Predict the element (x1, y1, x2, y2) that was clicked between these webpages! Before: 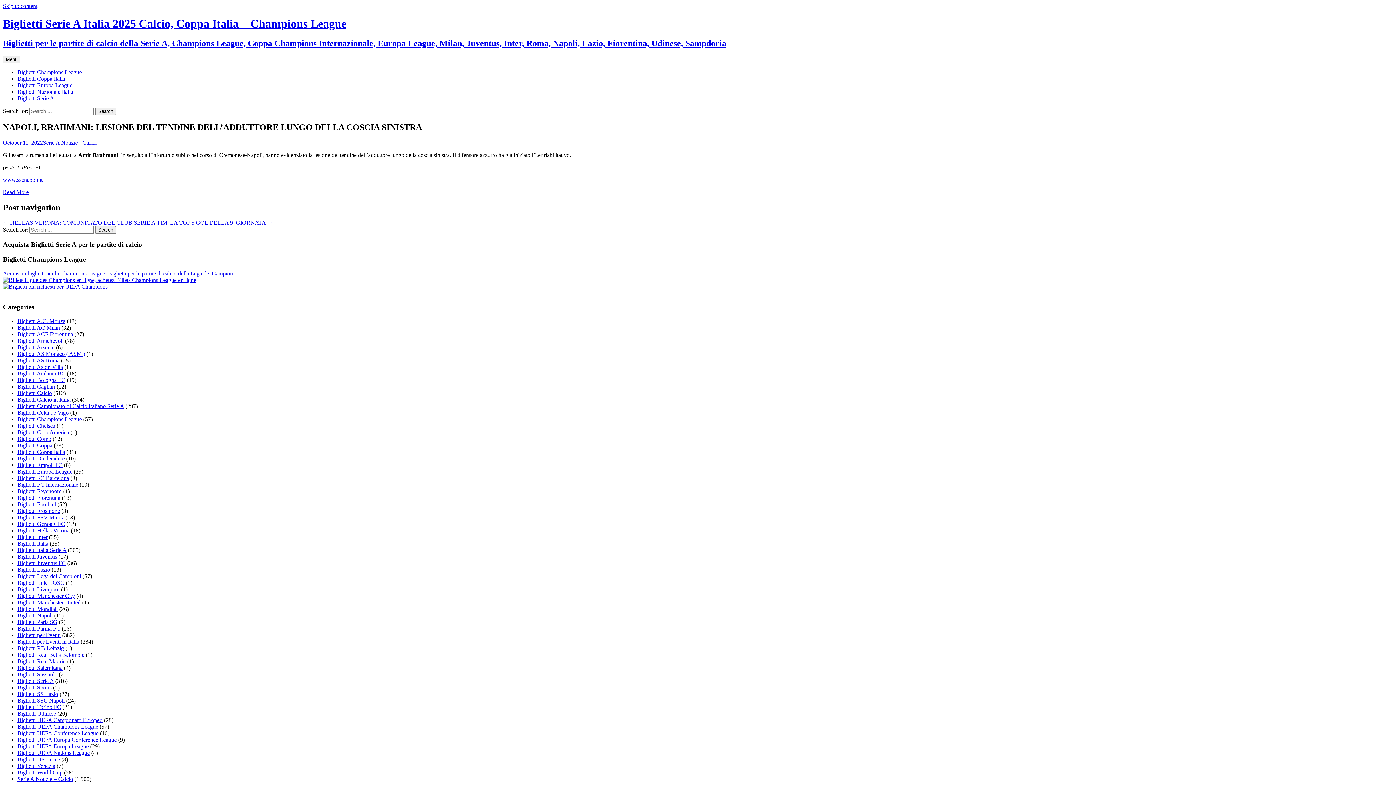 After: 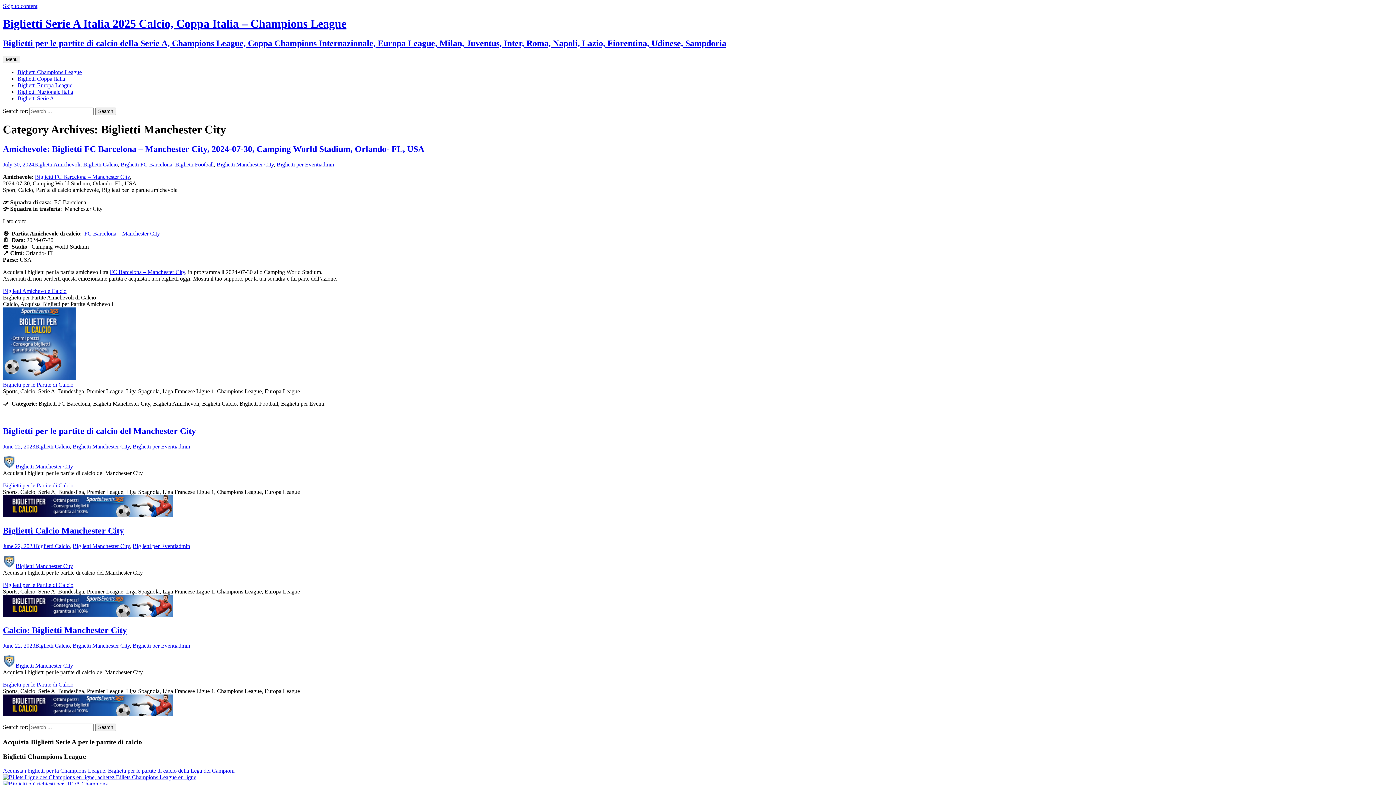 Action: bbox: (17, 593, 74, 599) label: Biglietti Manchester City